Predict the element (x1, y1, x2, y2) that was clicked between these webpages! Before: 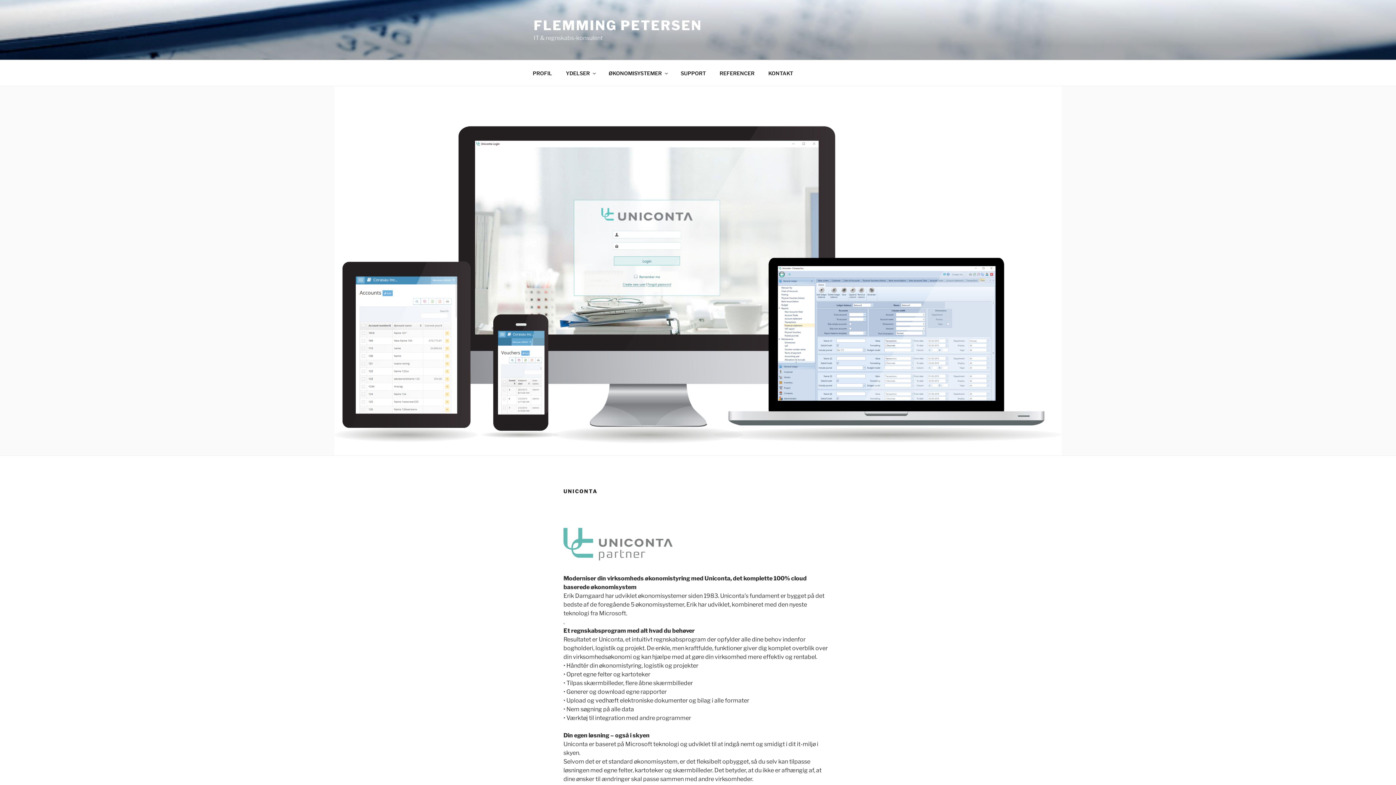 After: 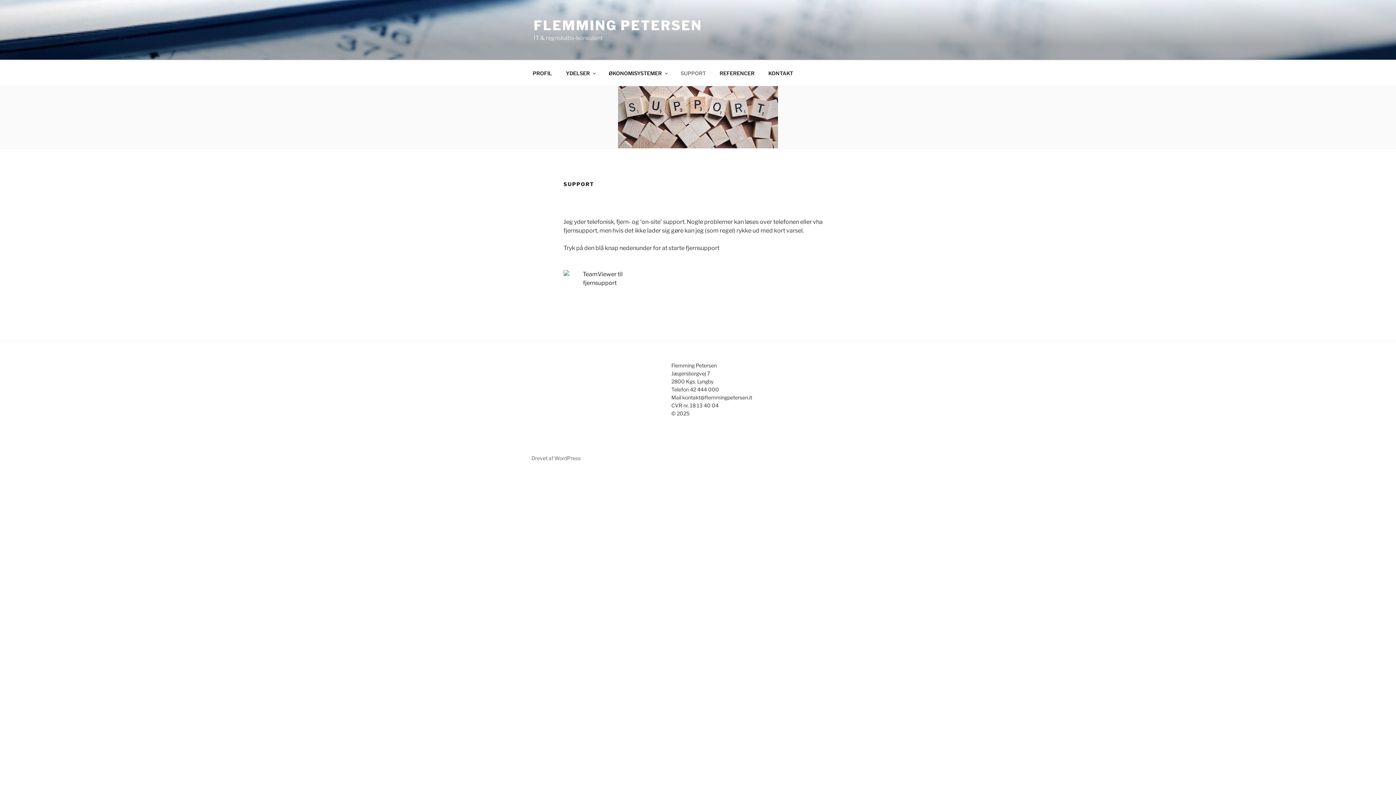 Action: bbox: (674, 64, 712, 82) label: SUPPORT